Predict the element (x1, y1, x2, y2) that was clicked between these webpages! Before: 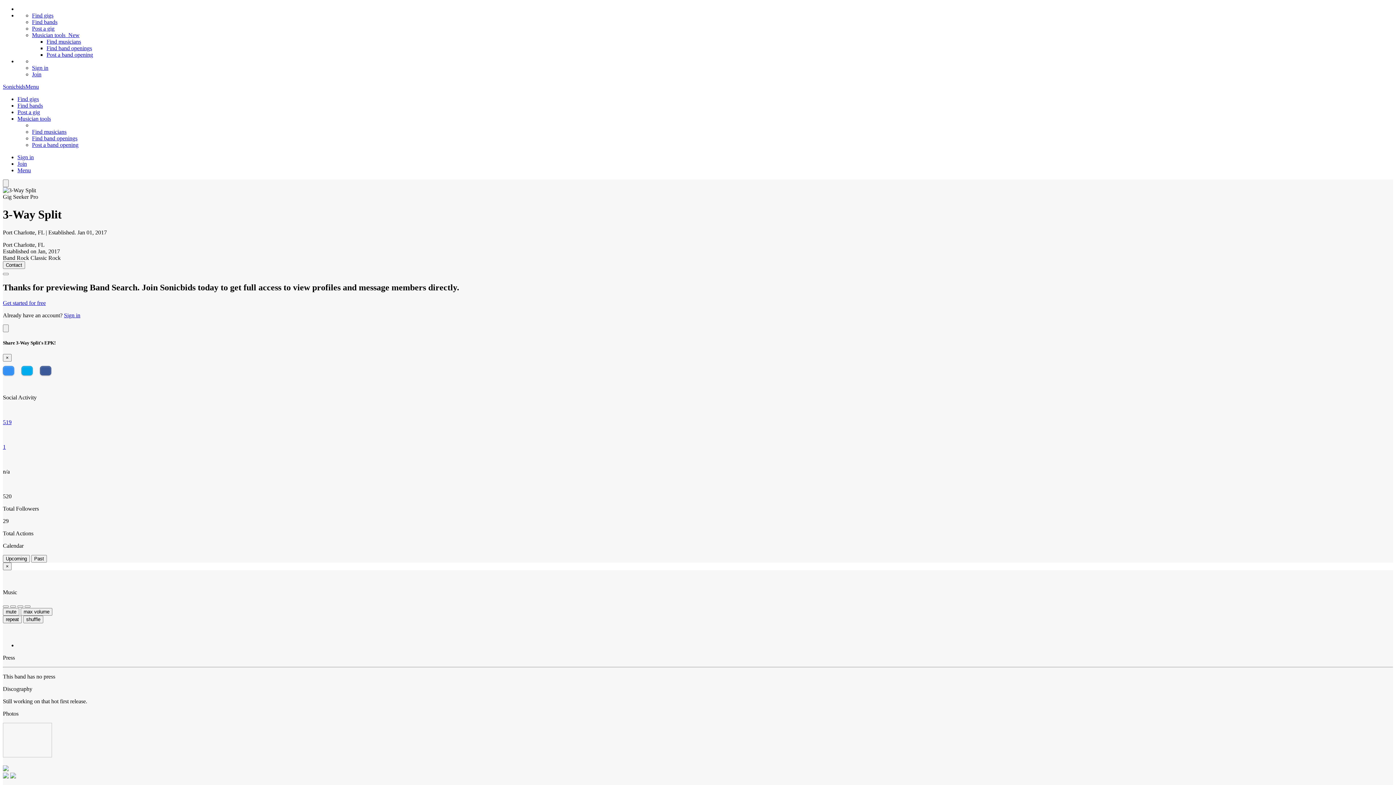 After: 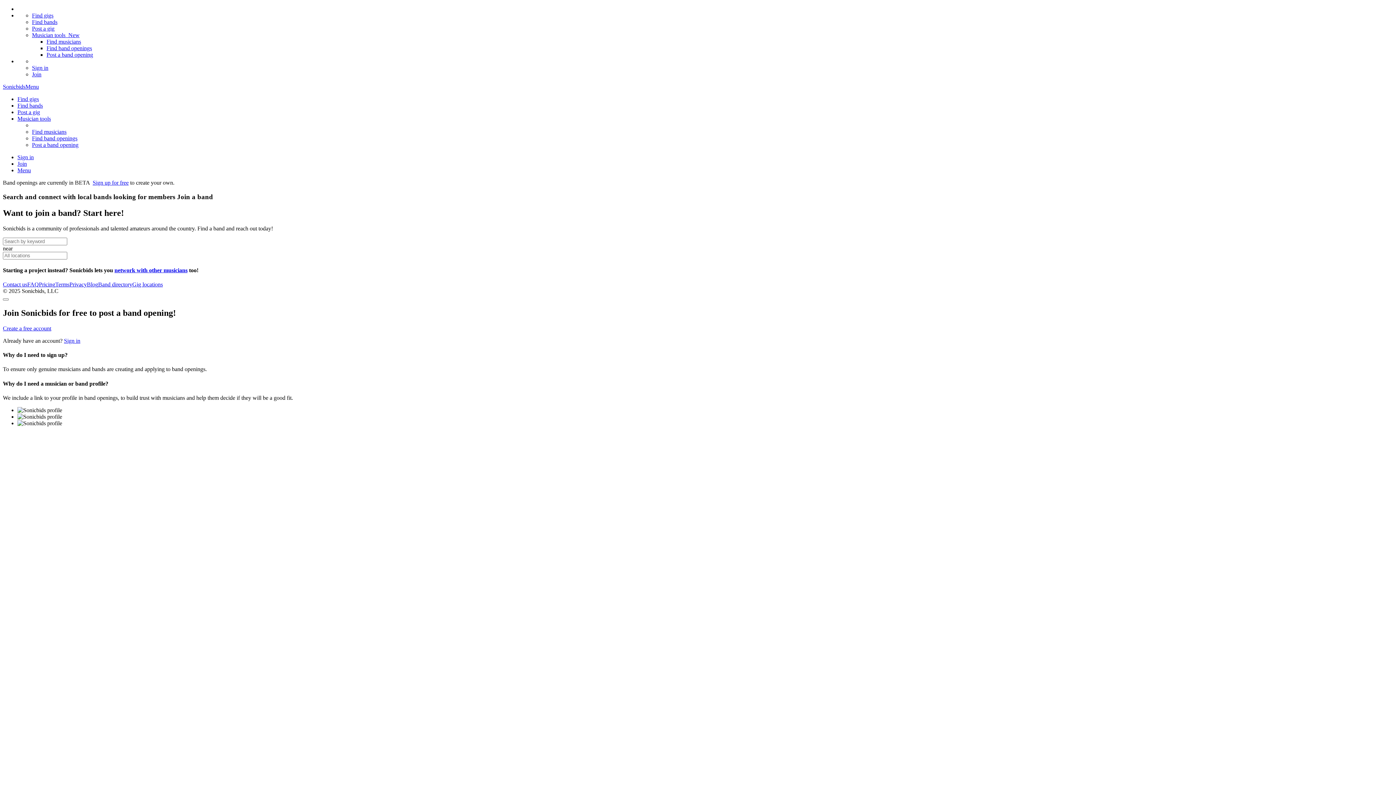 Action: label: Find band openings bbox: (46, 45, 92, 51)